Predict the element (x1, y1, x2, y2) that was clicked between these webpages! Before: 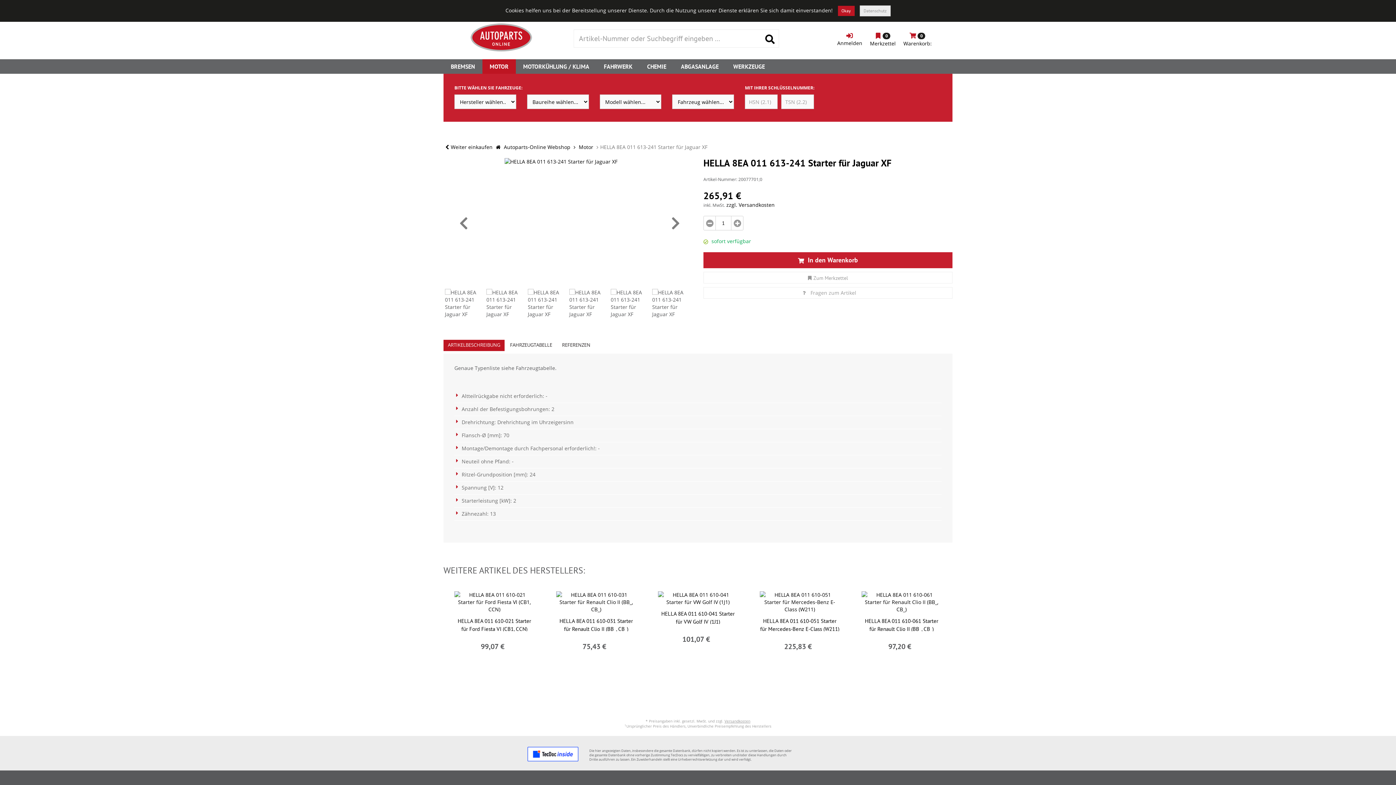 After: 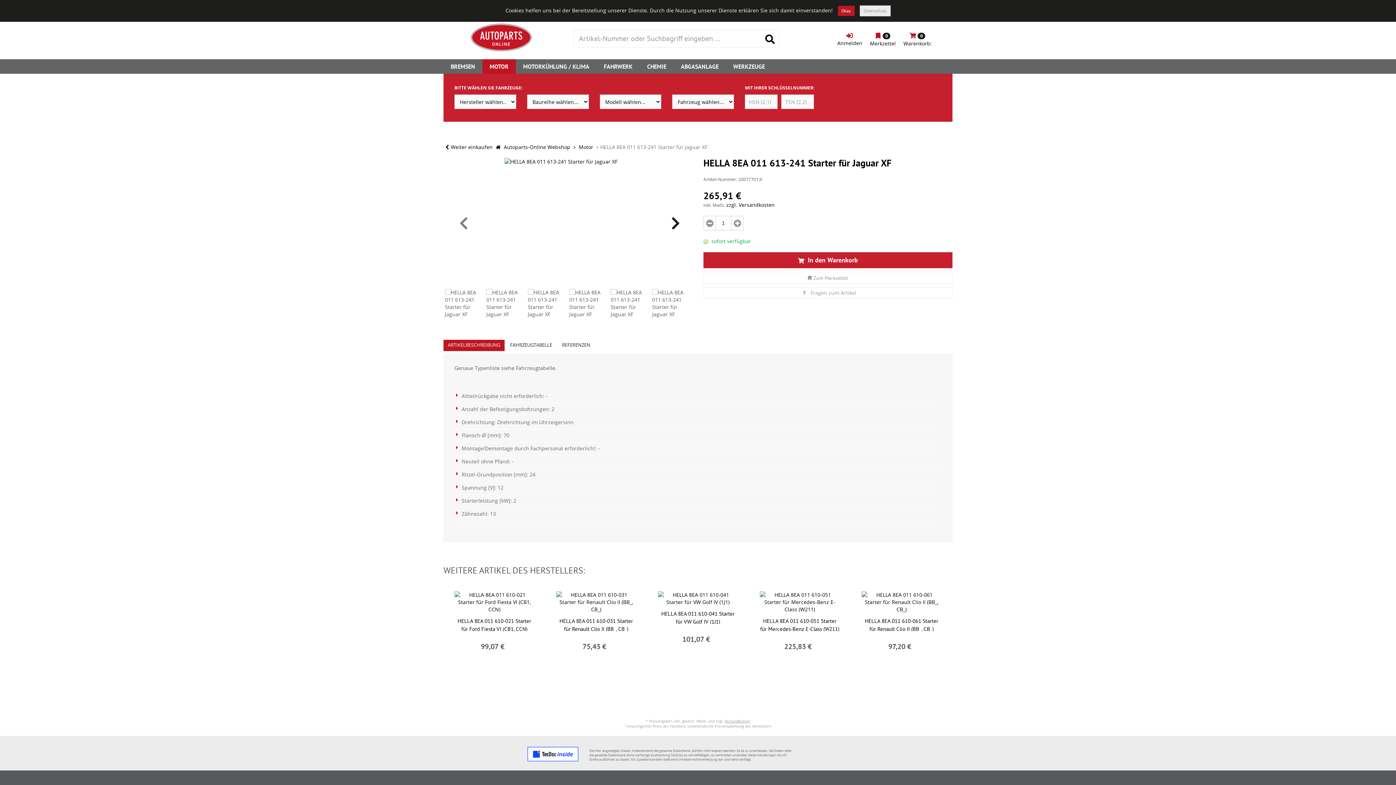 Action: bbox: (655, 158, 692, 285)